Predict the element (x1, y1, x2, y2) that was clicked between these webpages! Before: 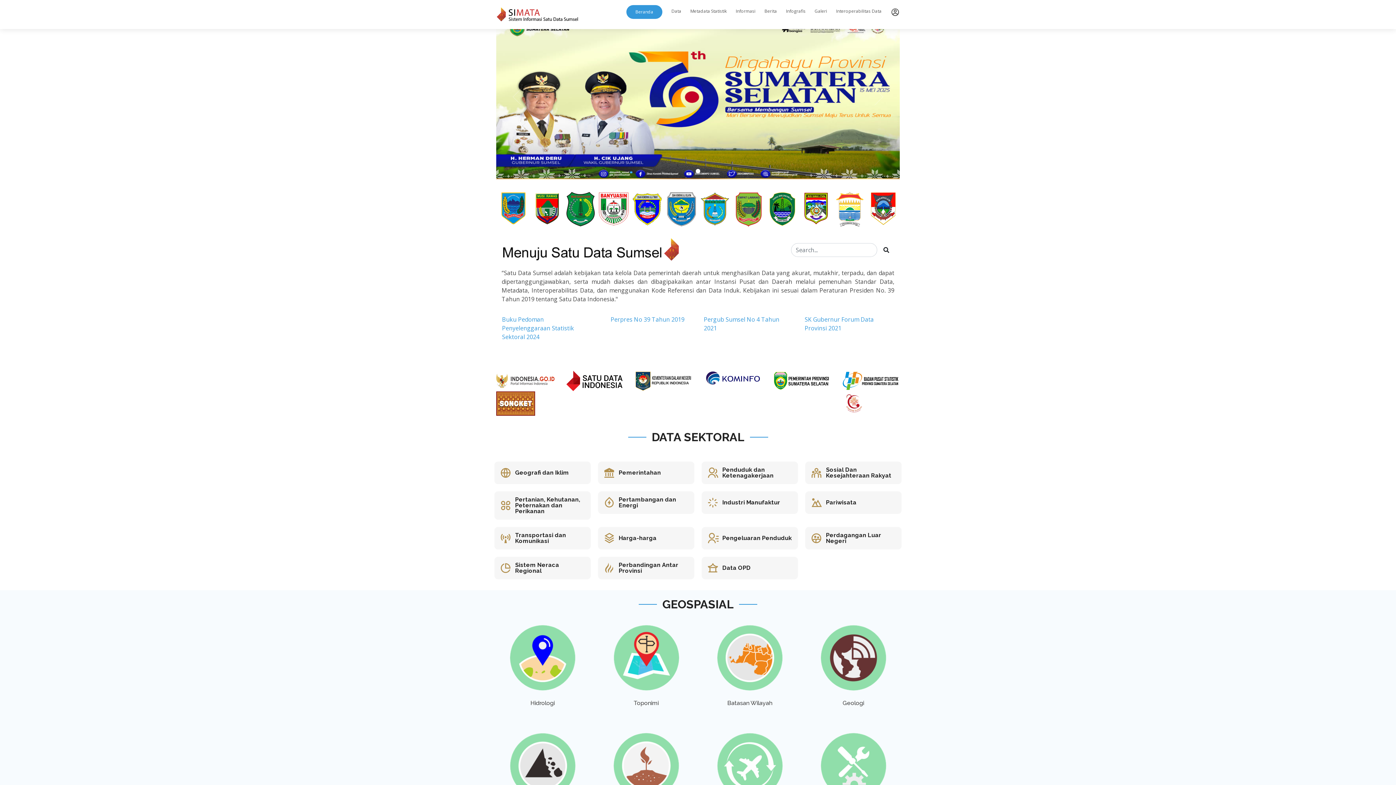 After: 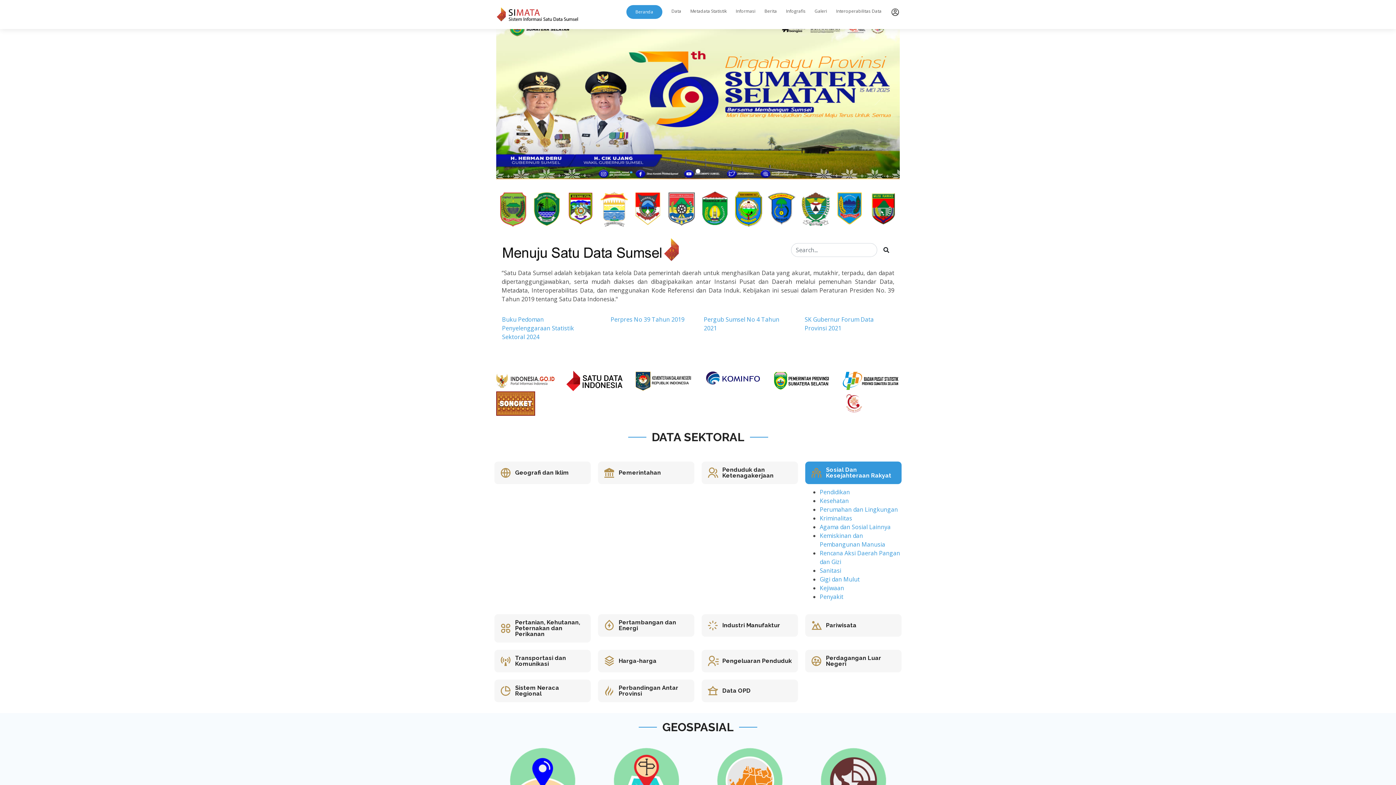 Action: bbox: (826, 466, 891, 479) label: Sosial Dan Kesejahteraan Rakyat